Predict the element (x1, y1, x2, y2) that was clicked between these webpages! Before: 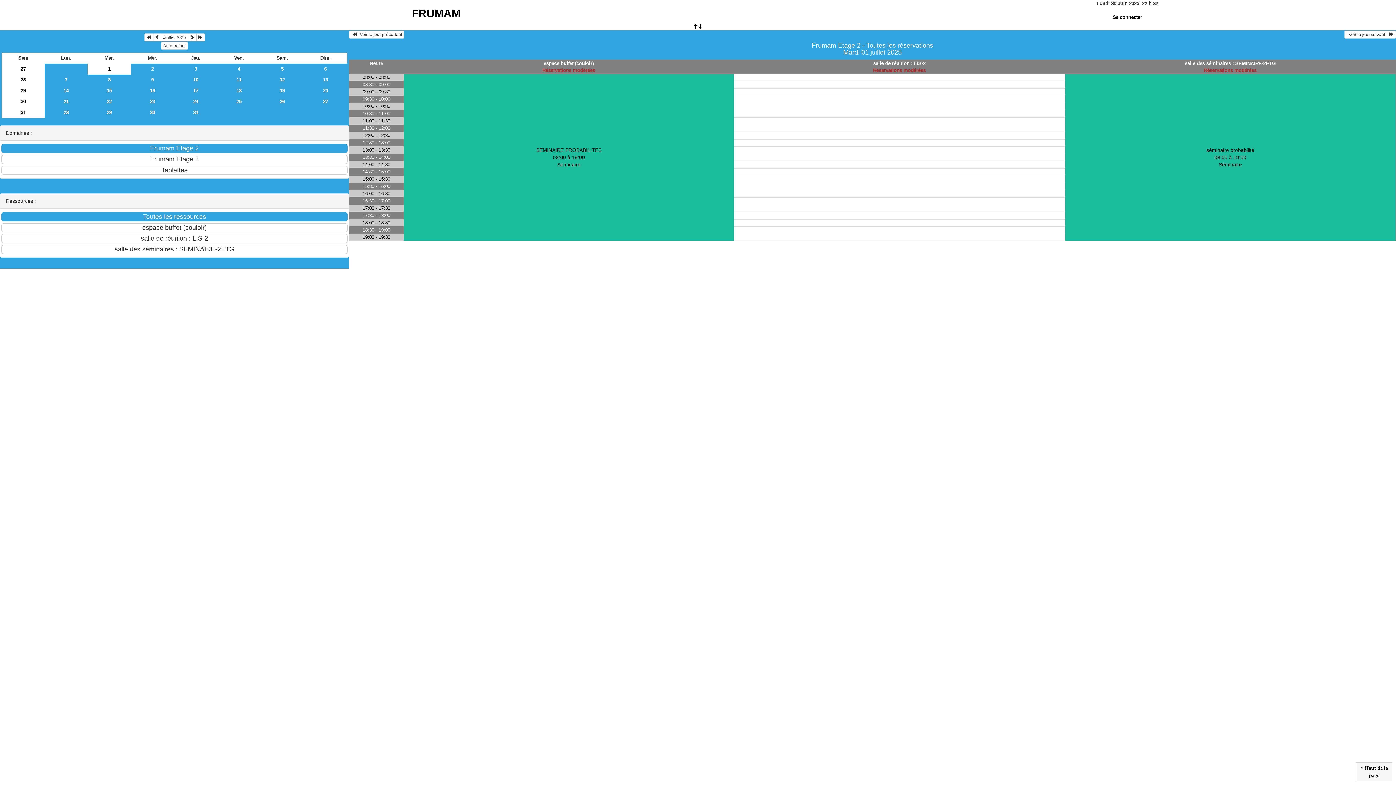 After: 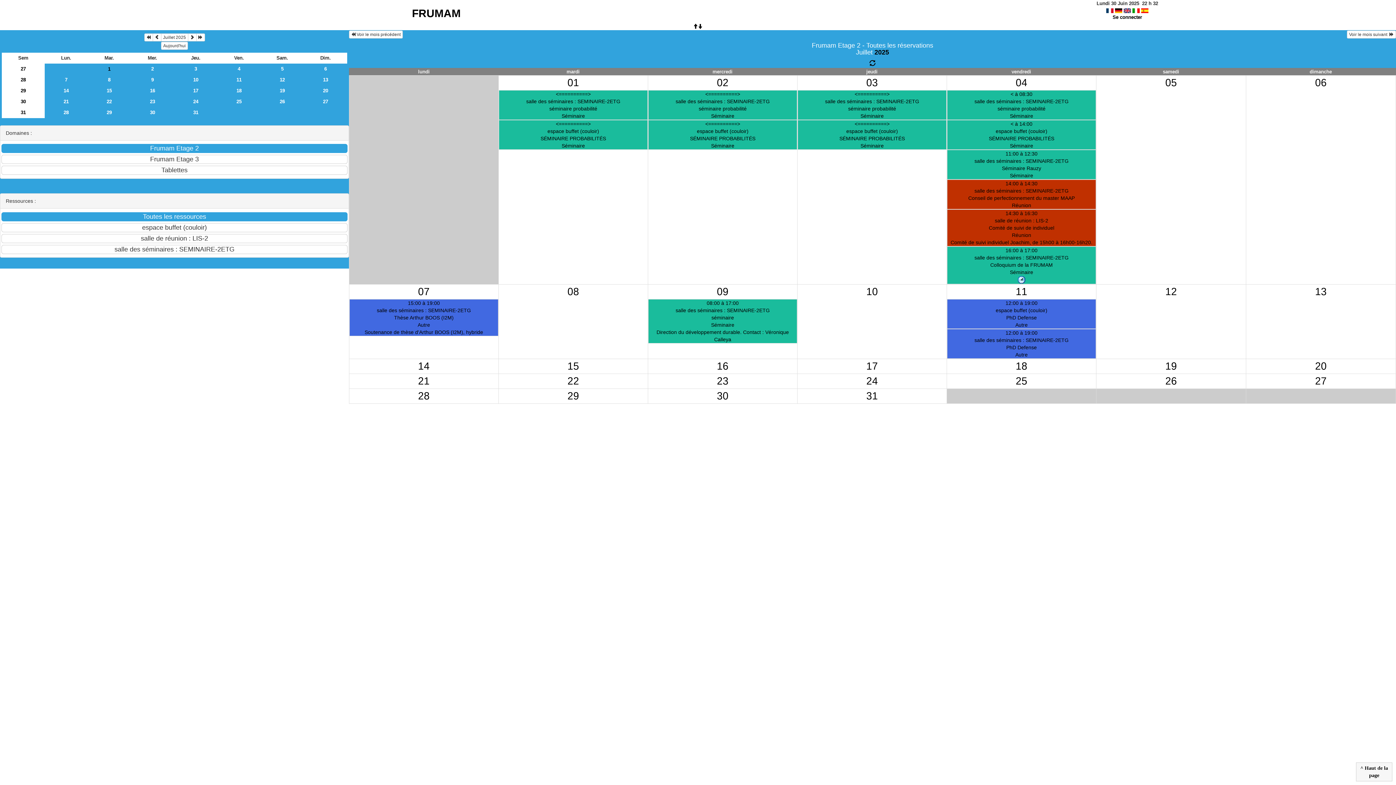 Action: bbox: (160, 33, 188, 41) label: Juillet 2025